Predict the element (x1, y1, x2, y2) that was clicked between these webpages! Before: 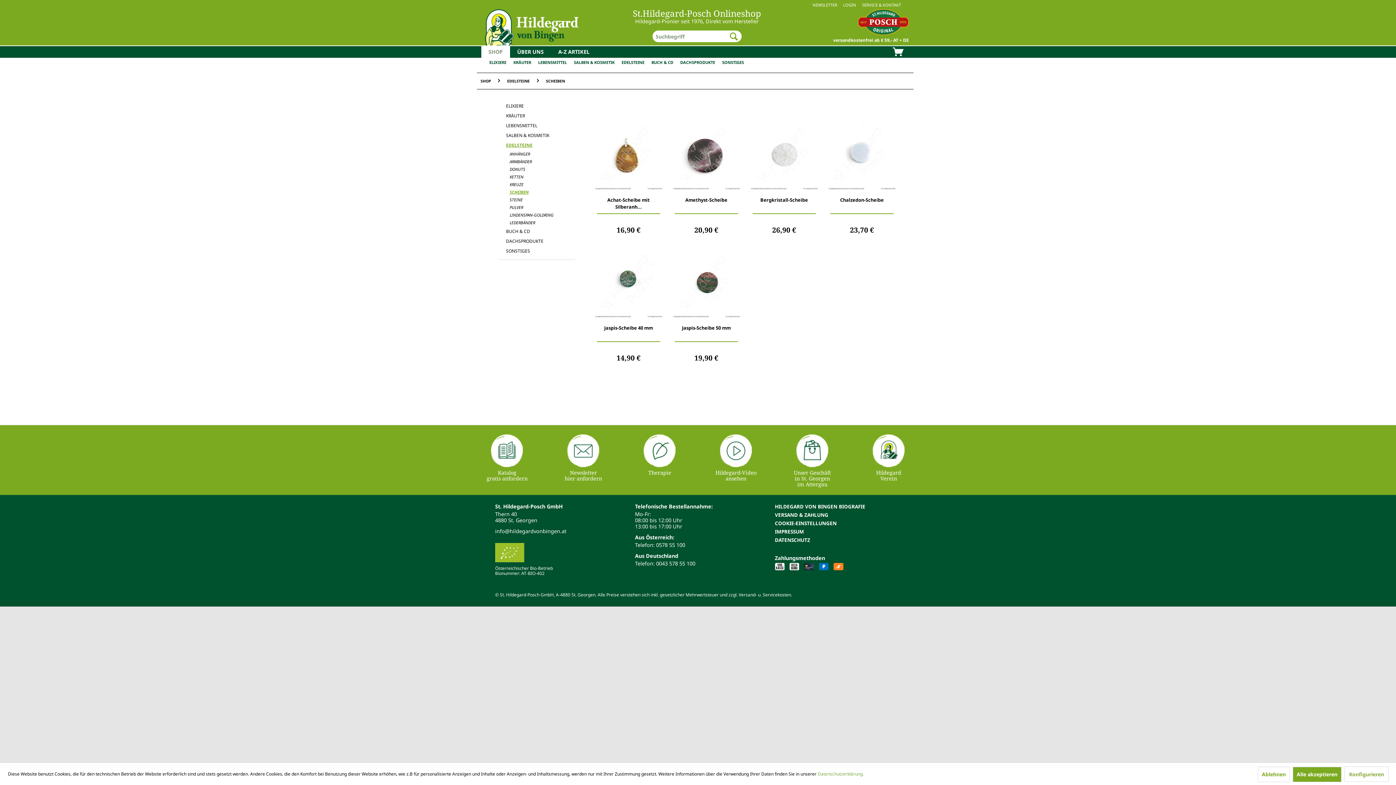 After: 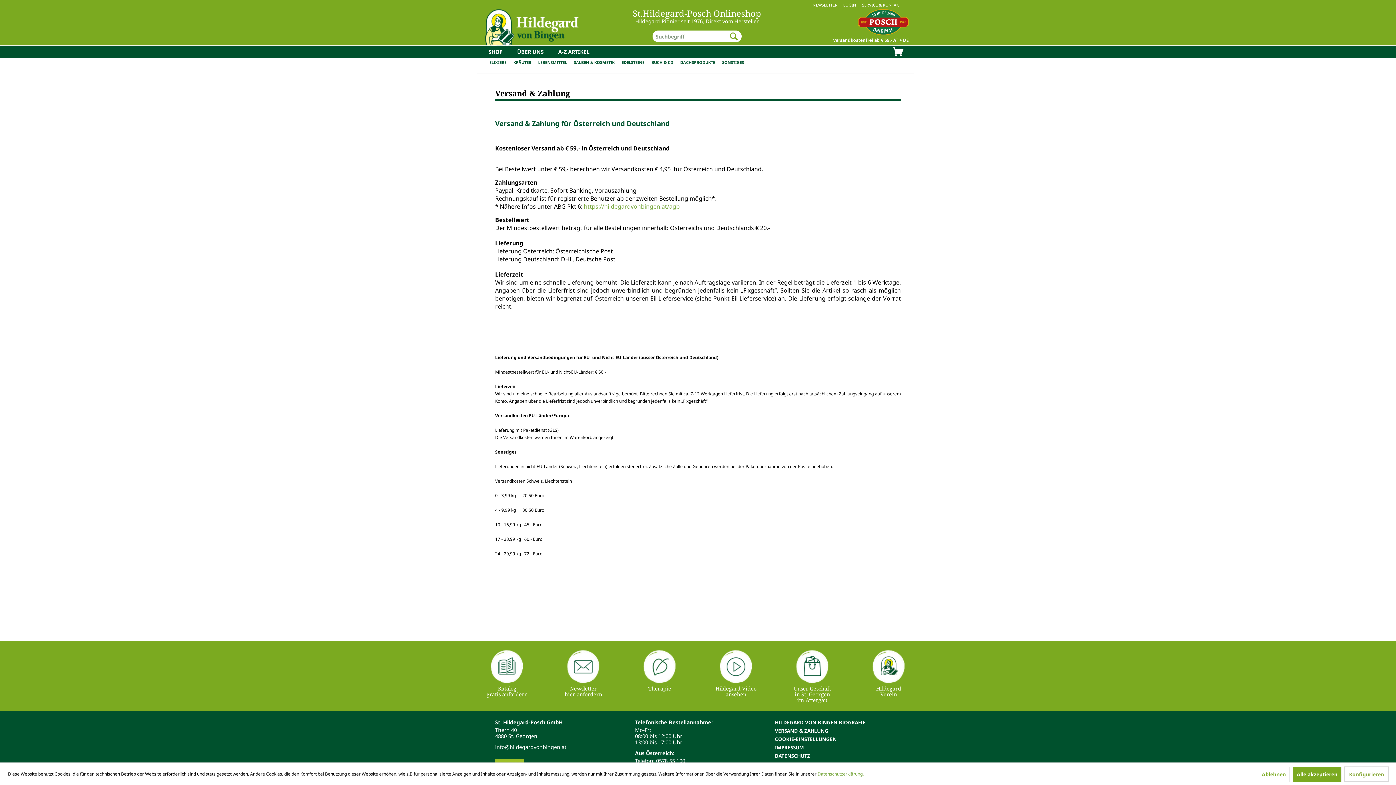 Action: label: VERSAND & ZAHLUNG bbox: (775, 510, 911, 519)